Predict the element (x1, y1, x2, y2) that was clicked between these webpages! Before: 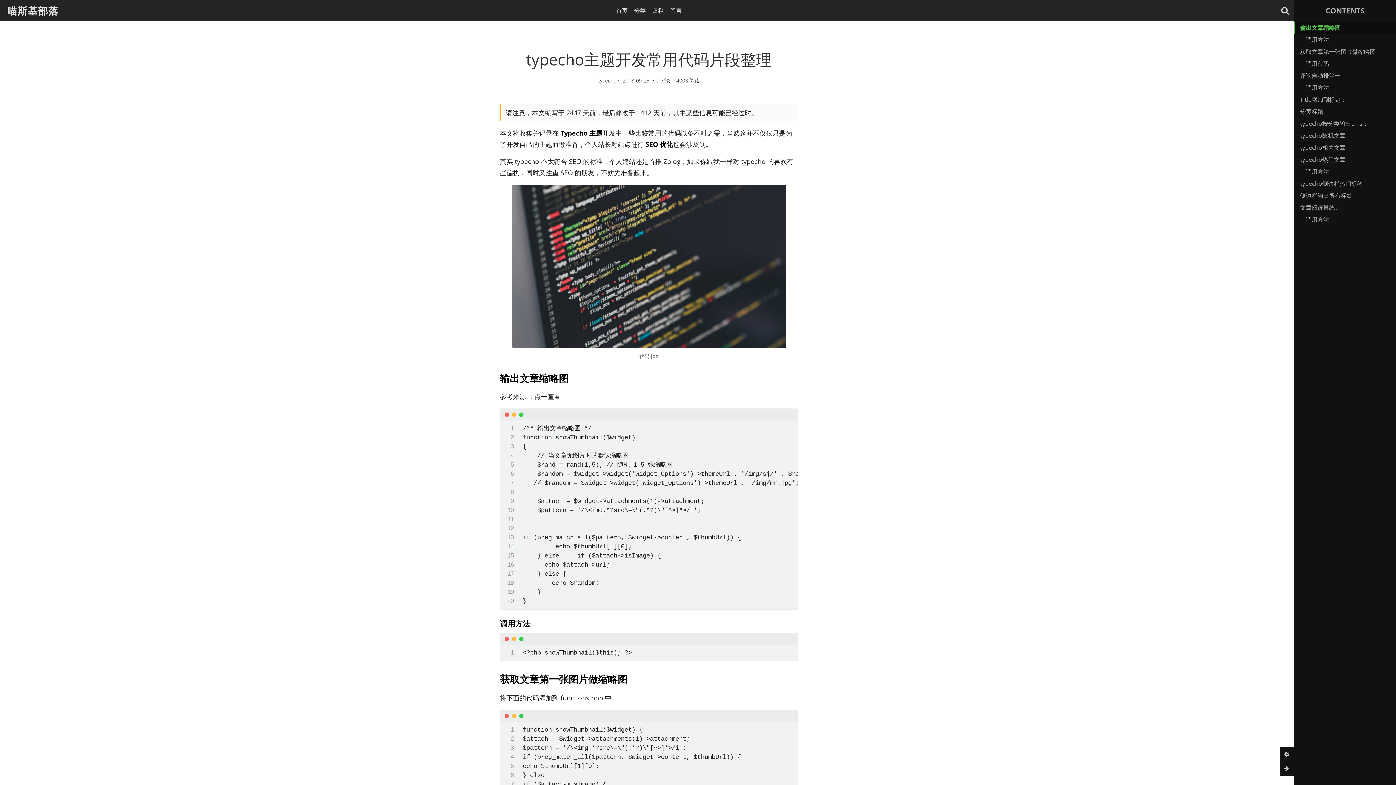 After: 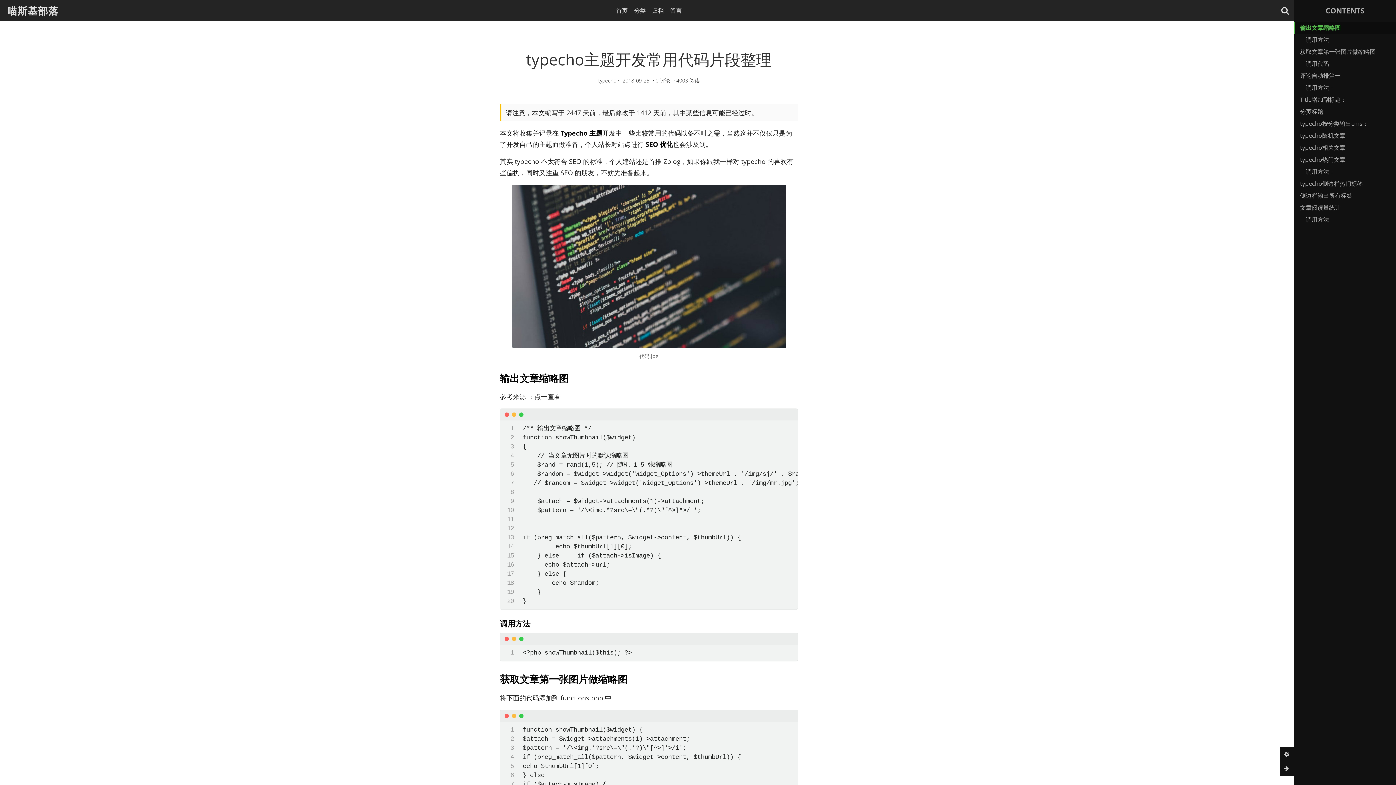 Action: bbox: (583, 398, 609, 407) label: 点击查看